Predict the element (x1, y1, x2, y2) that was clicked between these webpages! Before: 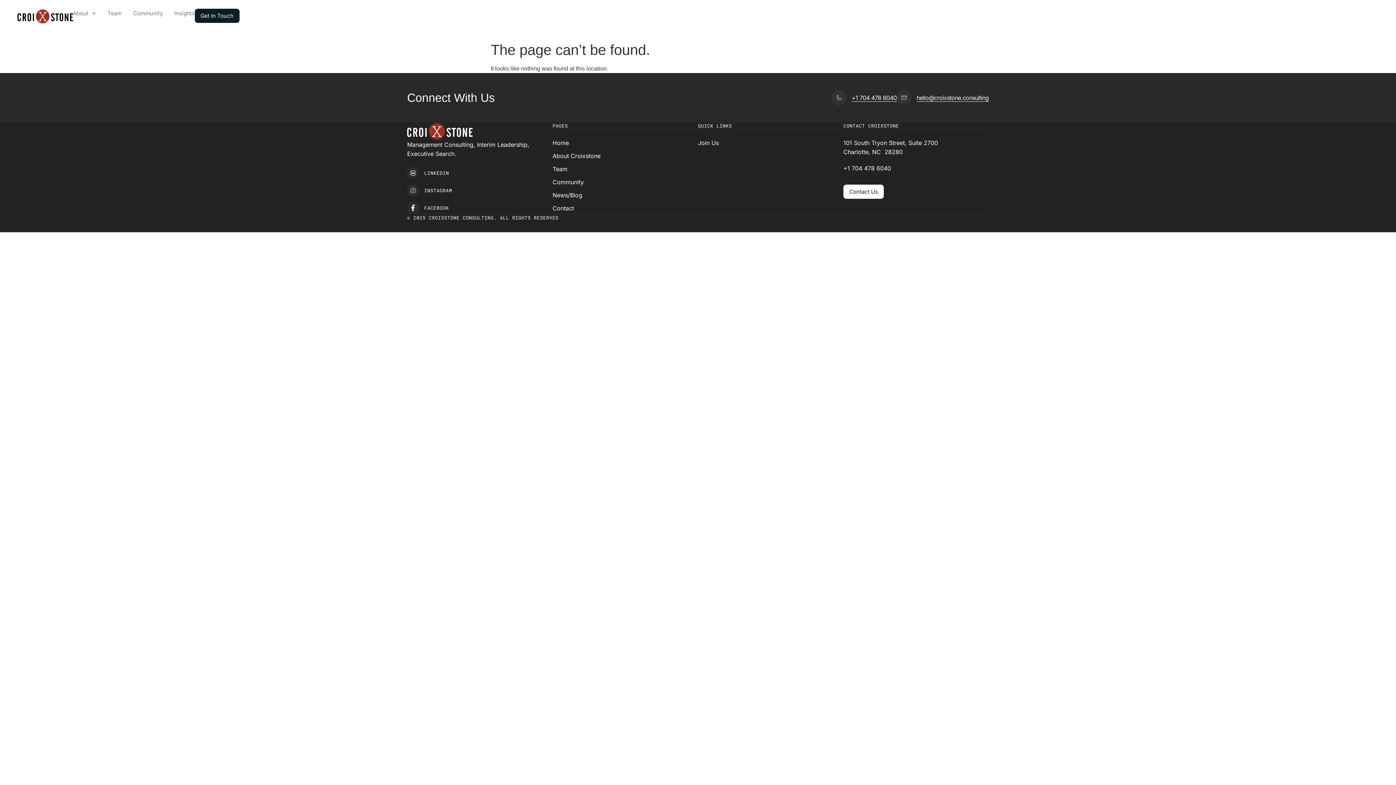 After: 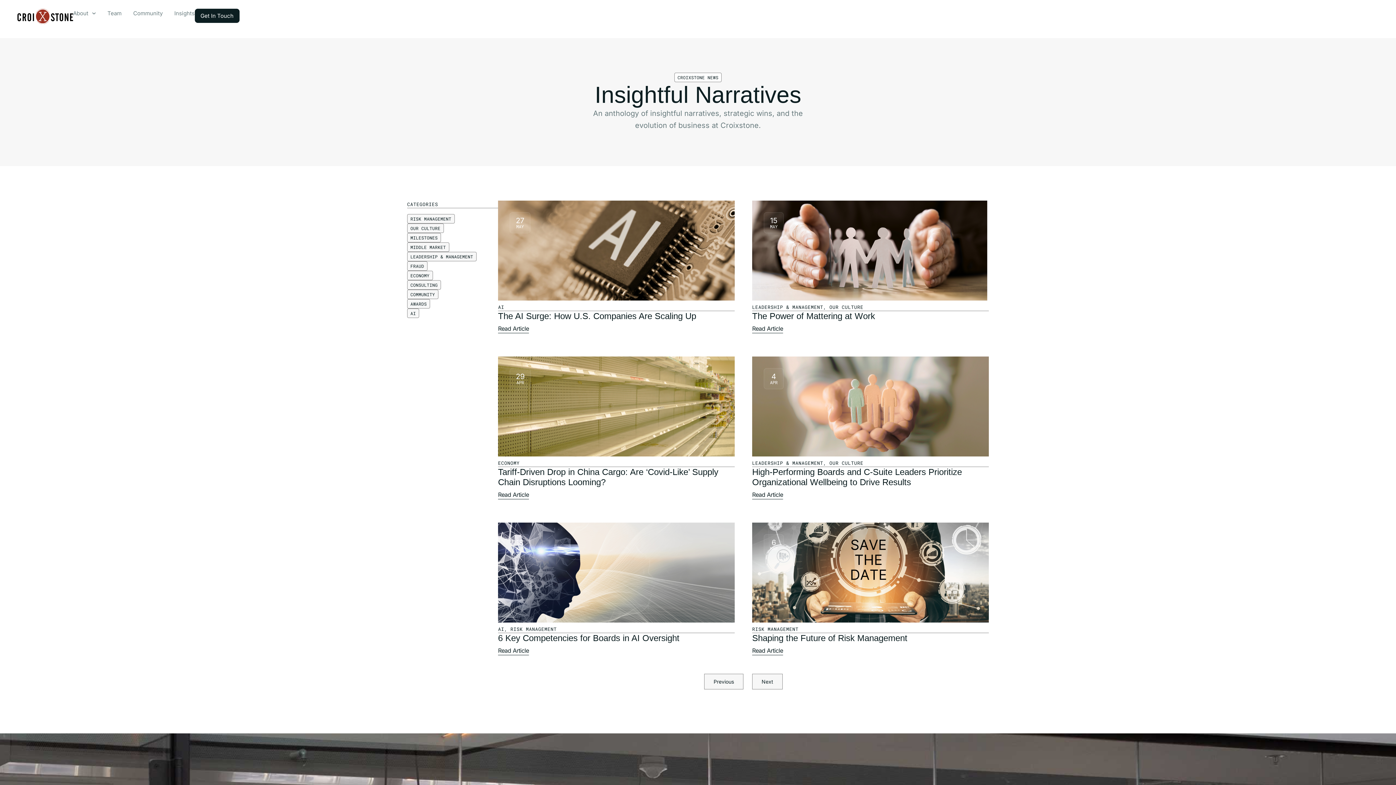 Action: label: News/Blog bbox: (552, 190, 582, 199)